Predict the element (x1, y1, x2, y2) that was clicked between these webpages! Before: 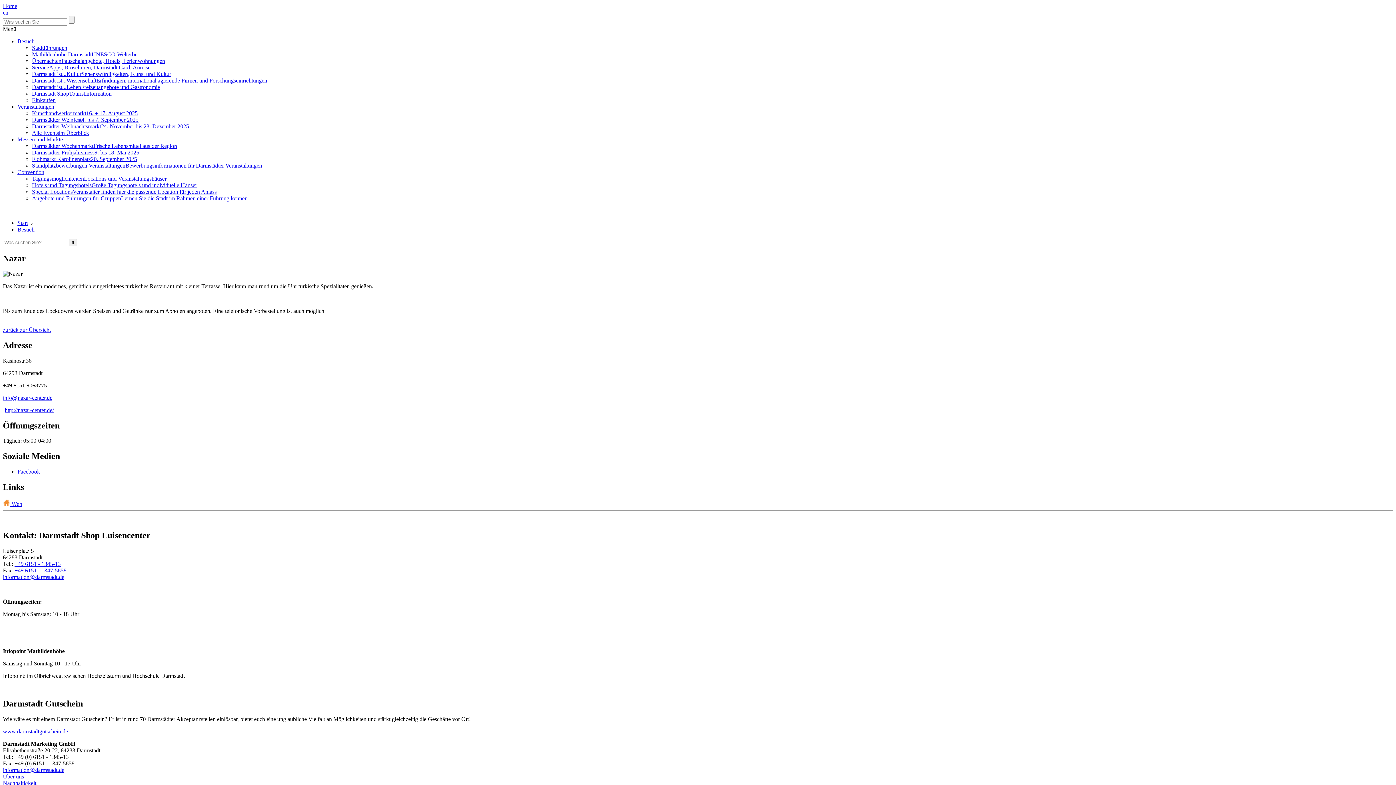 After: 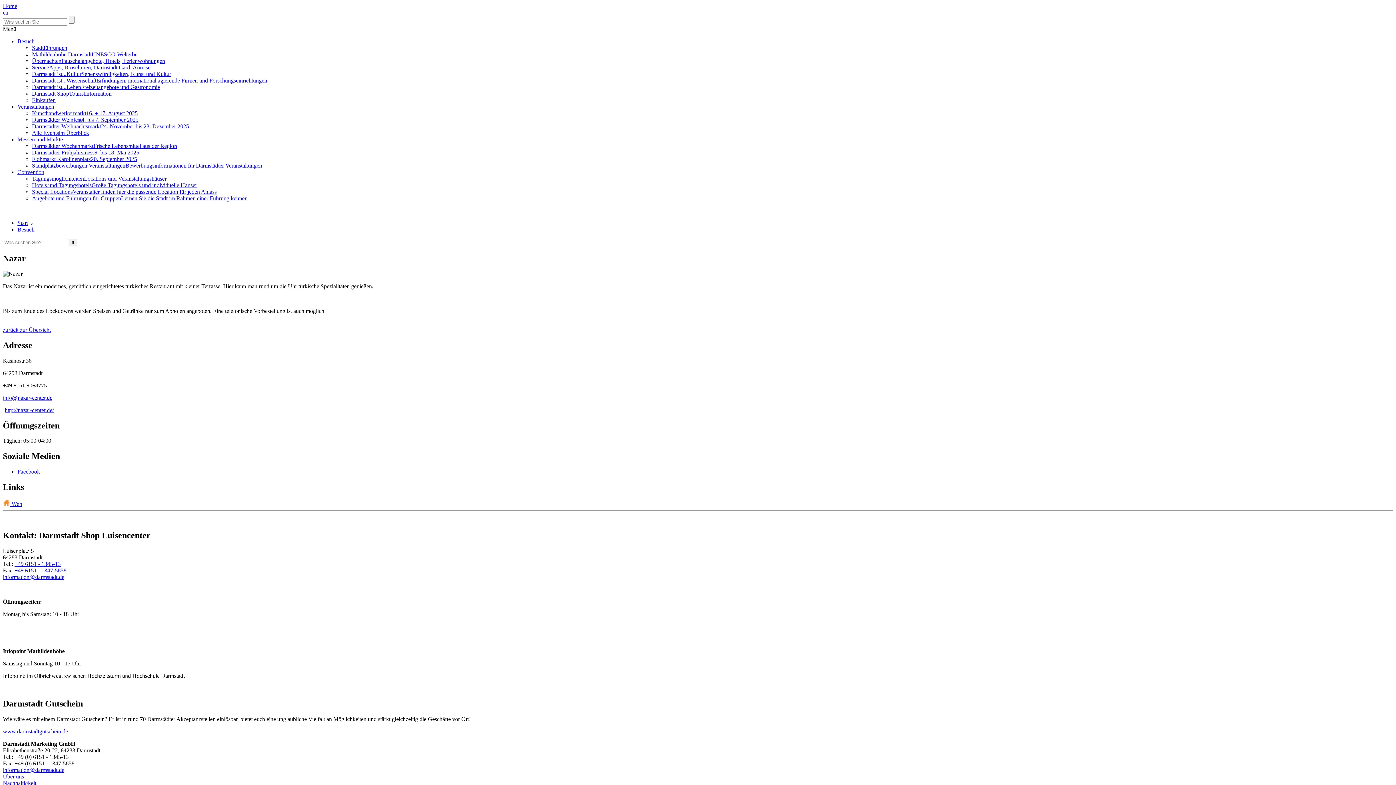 Action: bbox: (2, 728, 68, 734) label: www.darmstadtgutschein.de